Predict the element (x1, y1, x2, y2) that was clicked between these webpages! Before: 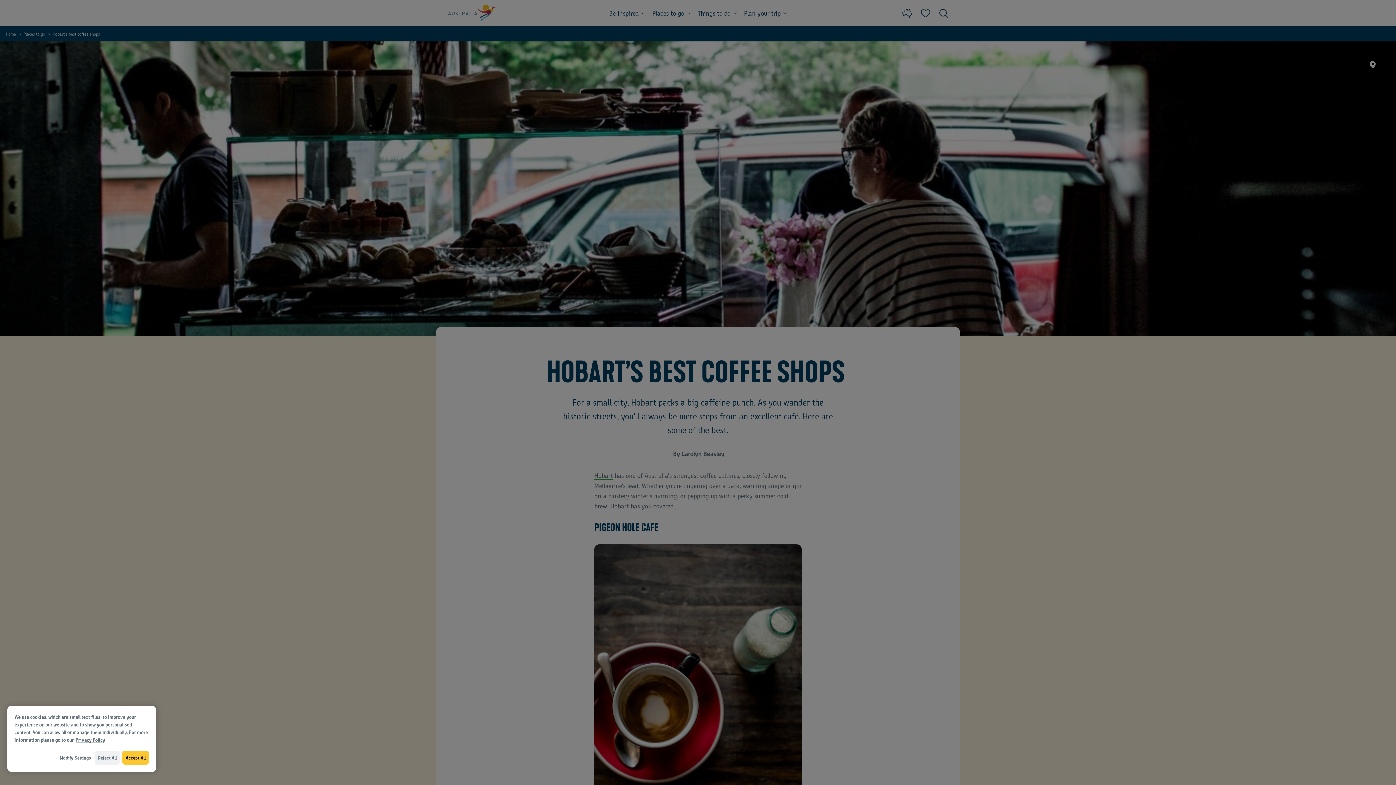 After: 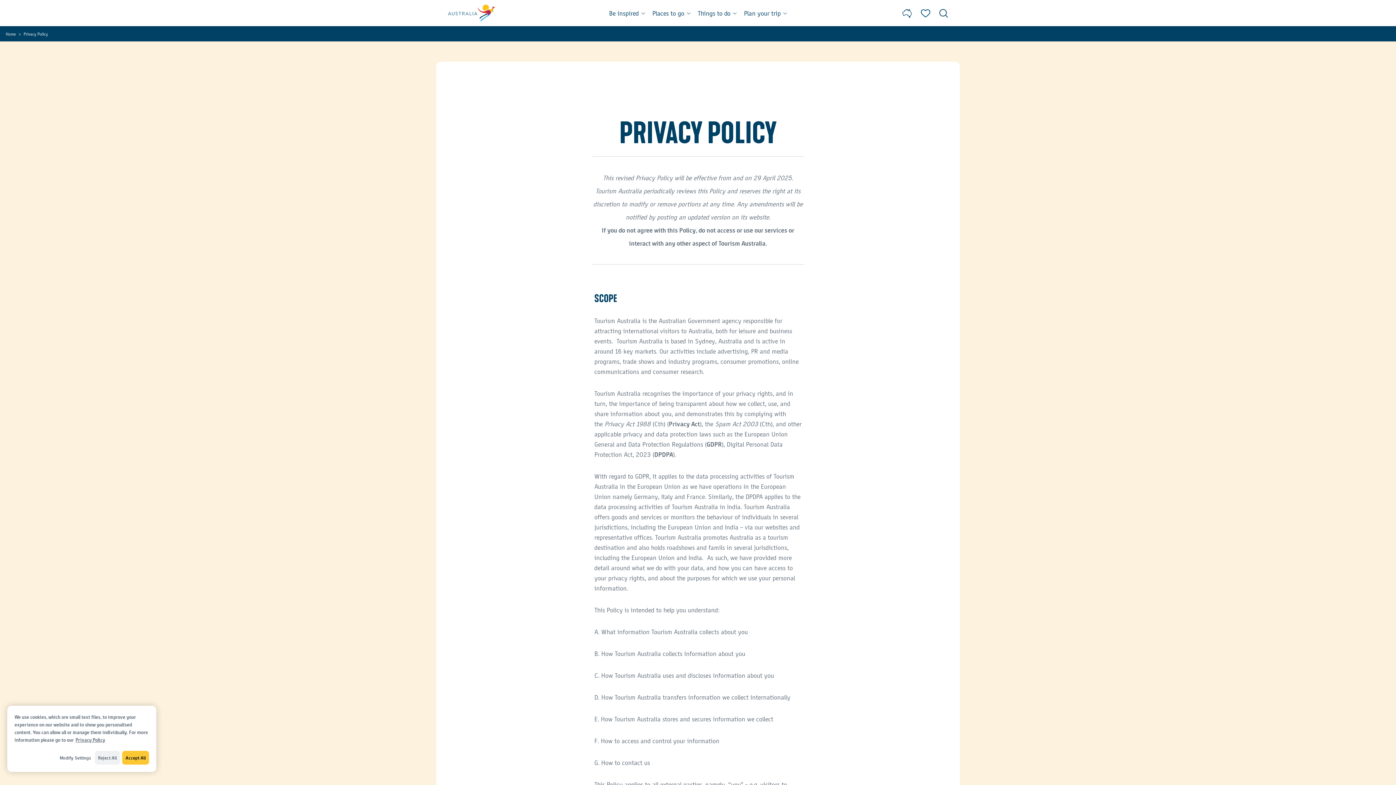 Action: label: More information about your privacy, opens in a new tab bbox: (75, 744, 105, 750)